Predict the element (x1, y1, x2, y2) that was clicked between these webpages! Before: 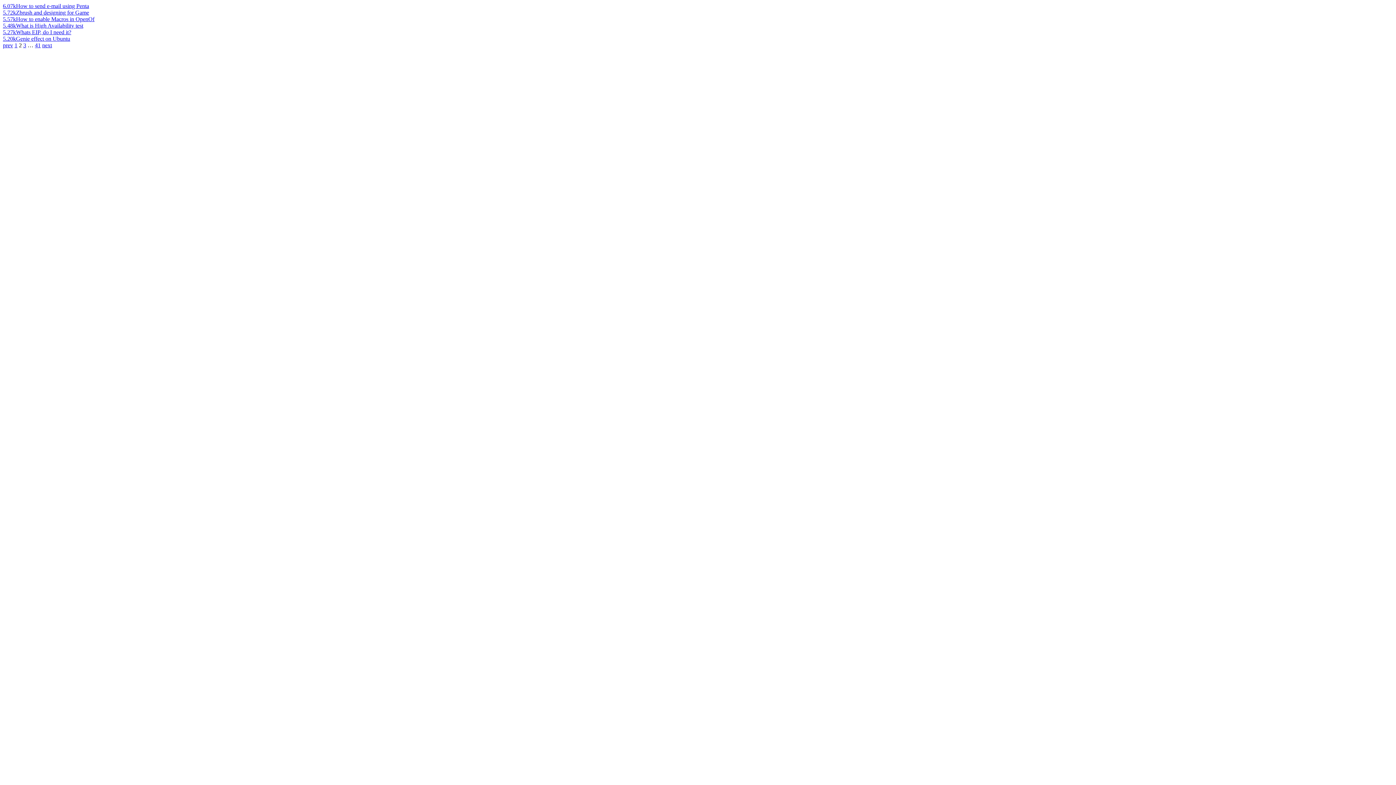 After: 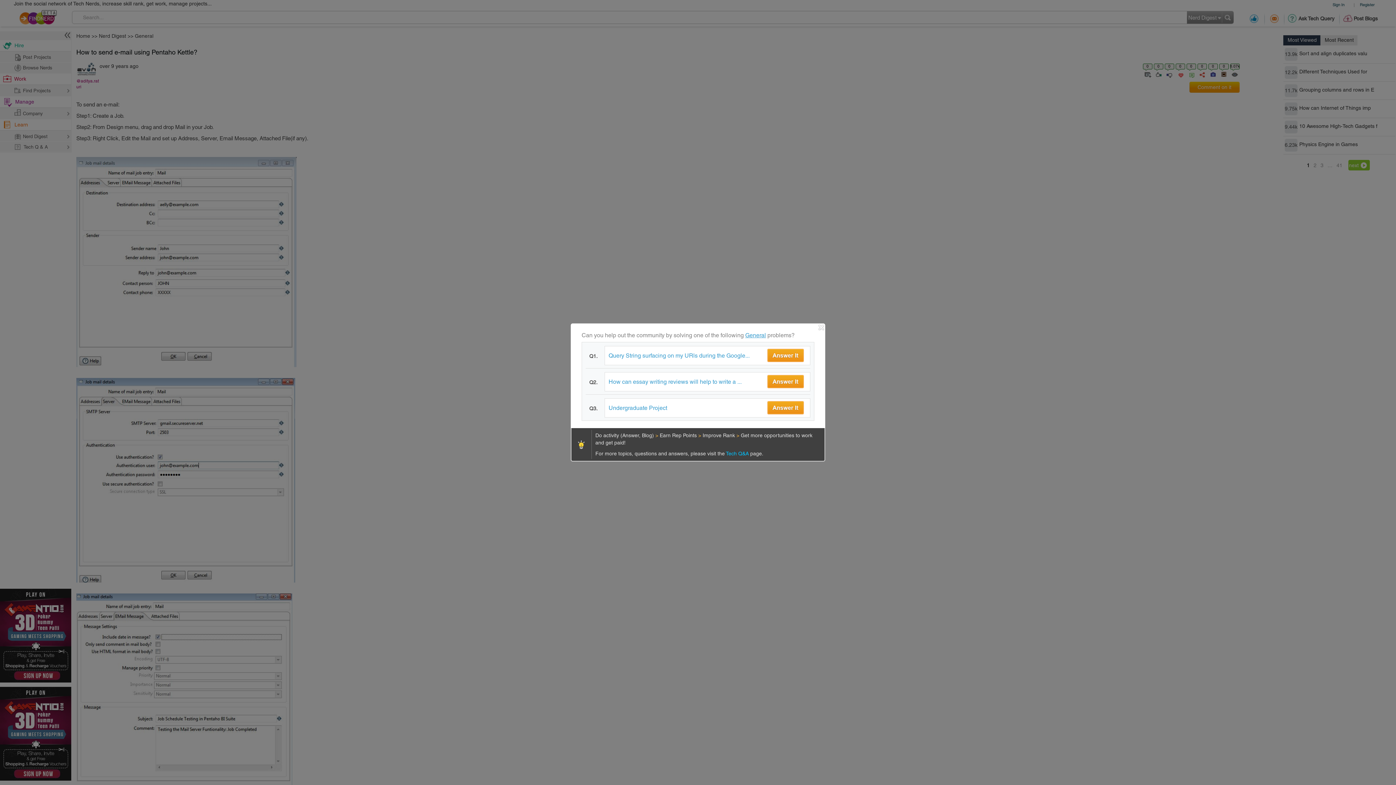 Action: label: How to send e-mail using Penta bbox: (16, 2, 89, 9)